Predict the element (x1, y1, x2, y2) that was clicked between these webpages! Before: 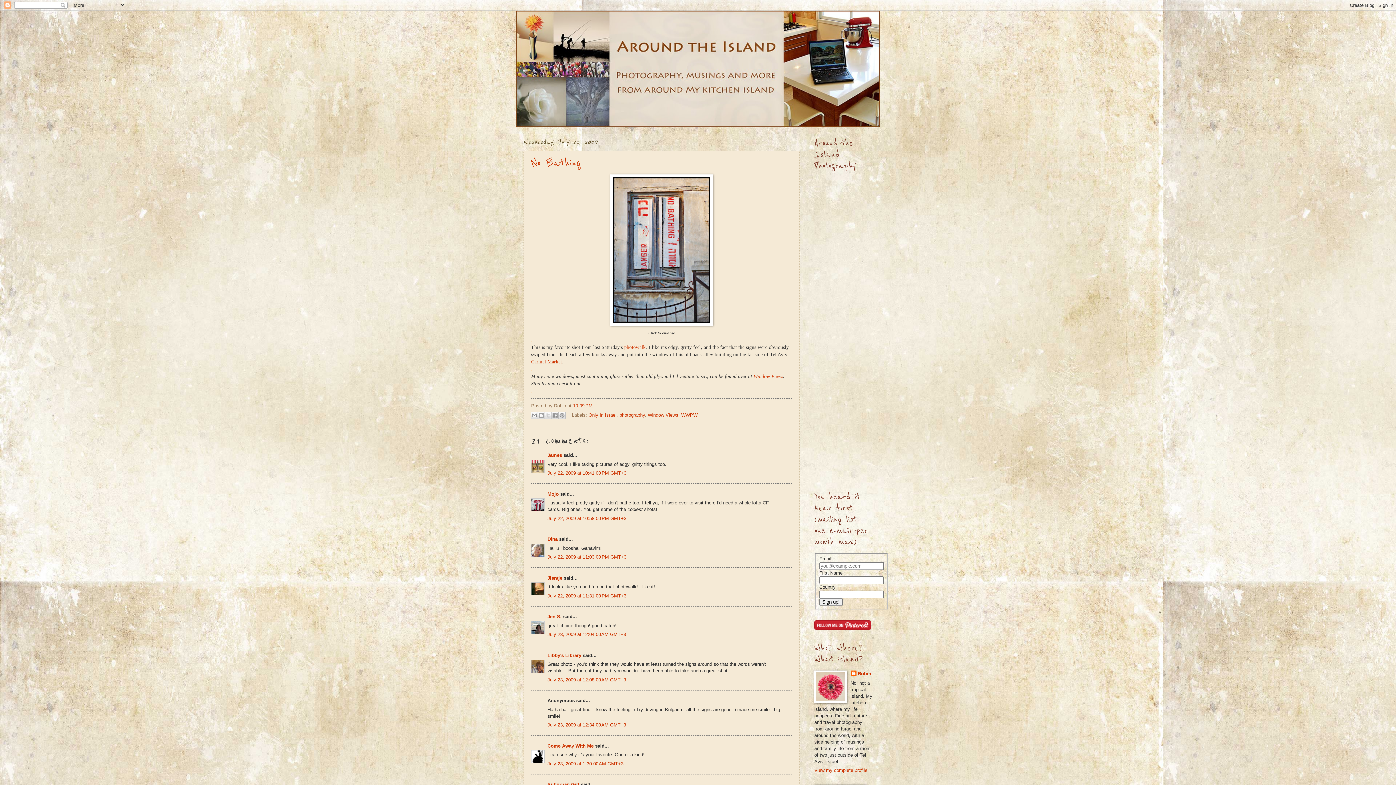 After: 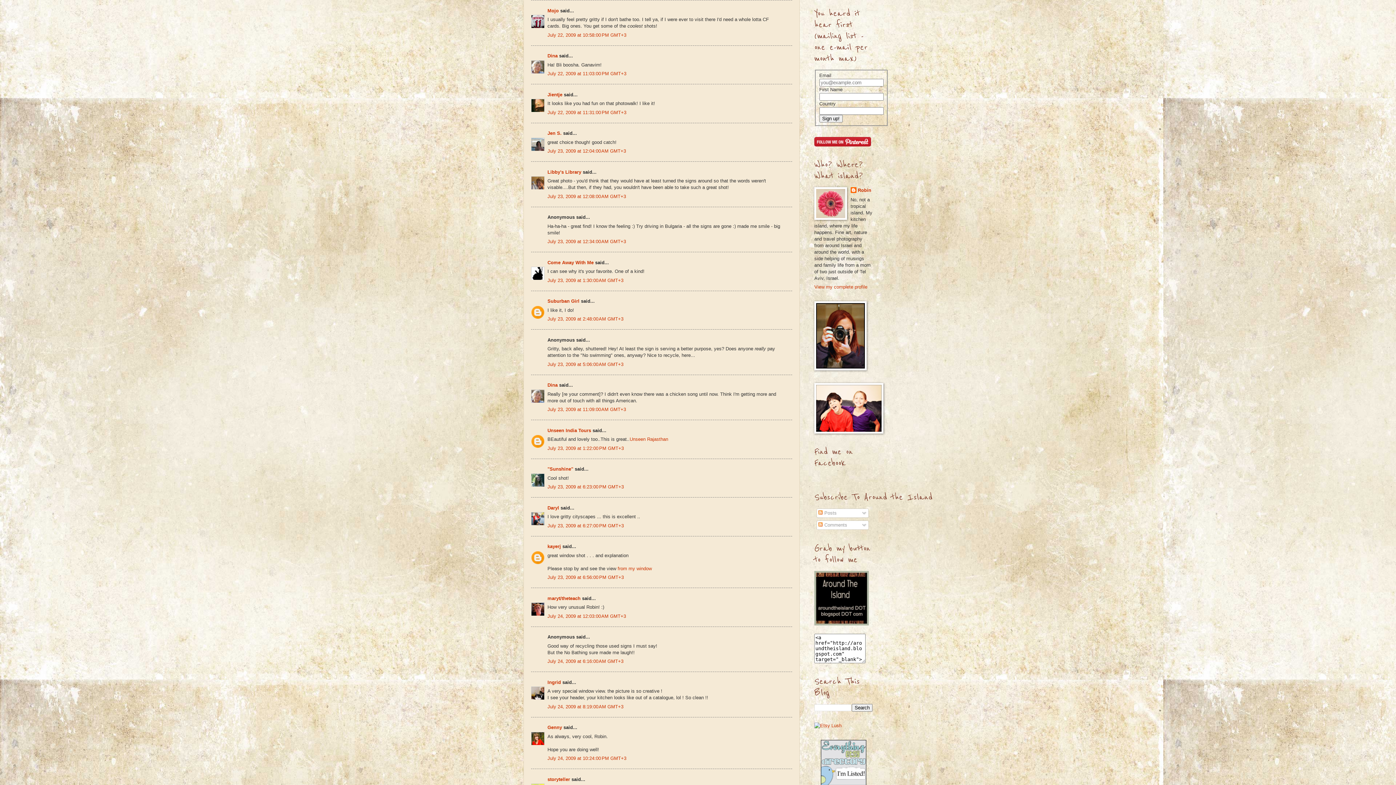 Action: bbox: (547, 515, 626, 521) label: July 22, 2009 at 10:58:00 PM GMT+3